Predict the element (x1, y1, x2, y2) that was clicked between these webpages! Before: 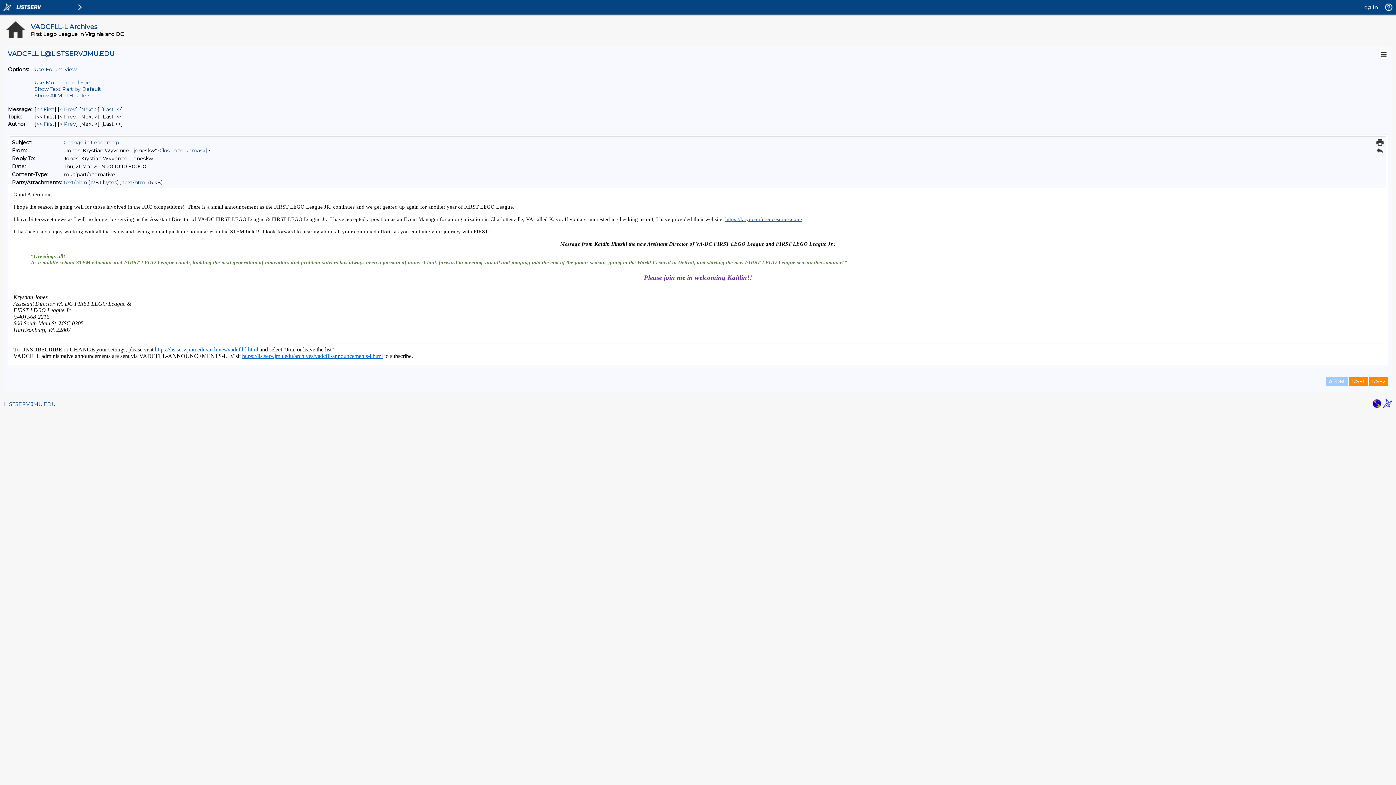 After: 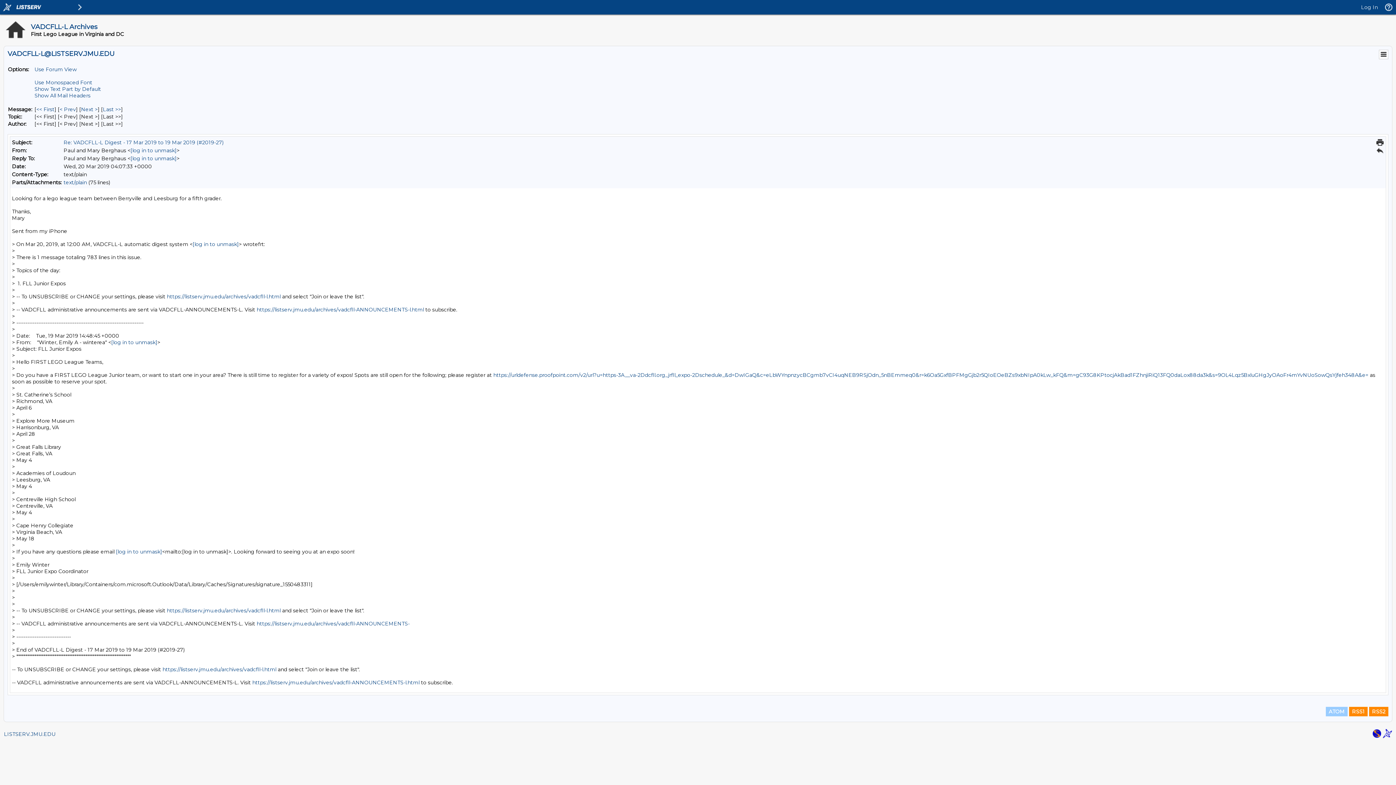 Action: bbox: (59, 106, 76, 112) label: Prev Message